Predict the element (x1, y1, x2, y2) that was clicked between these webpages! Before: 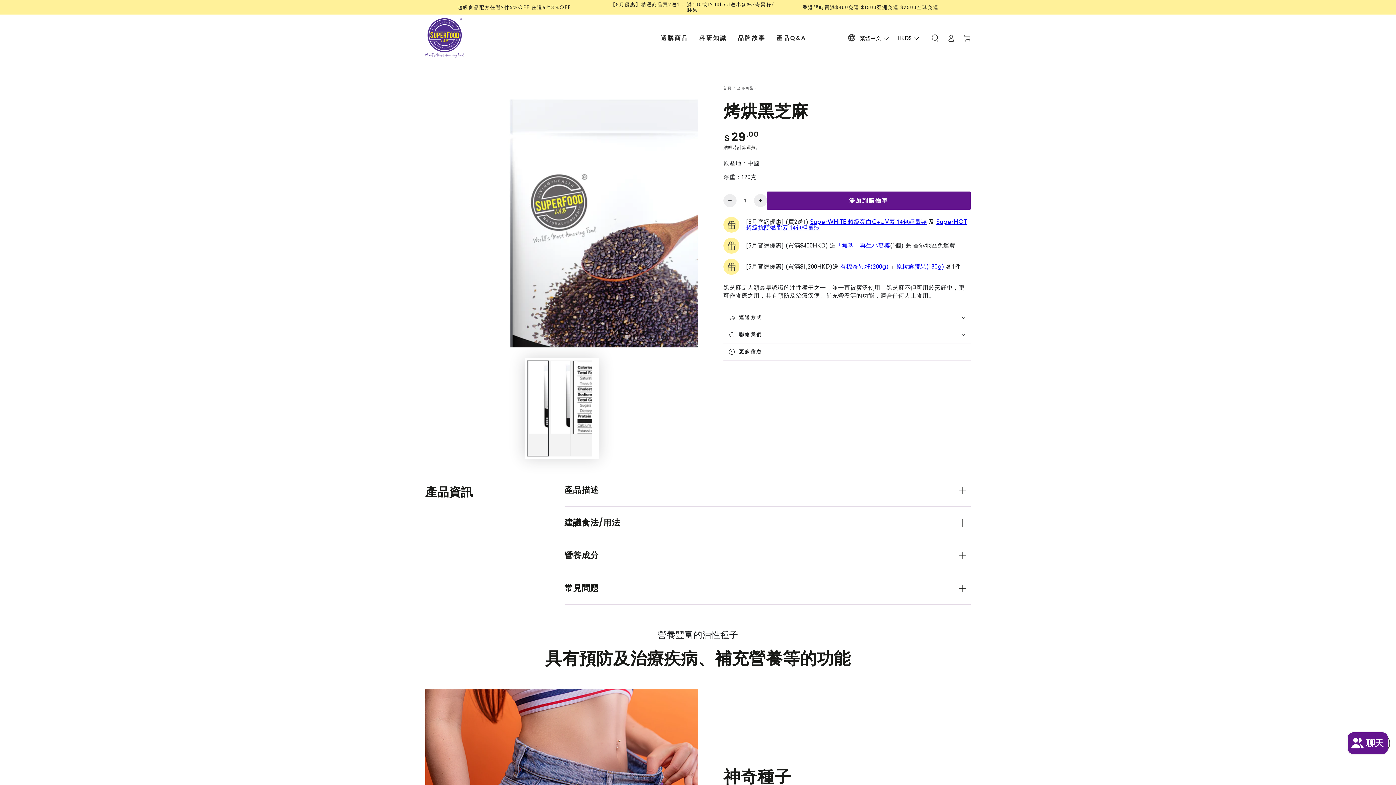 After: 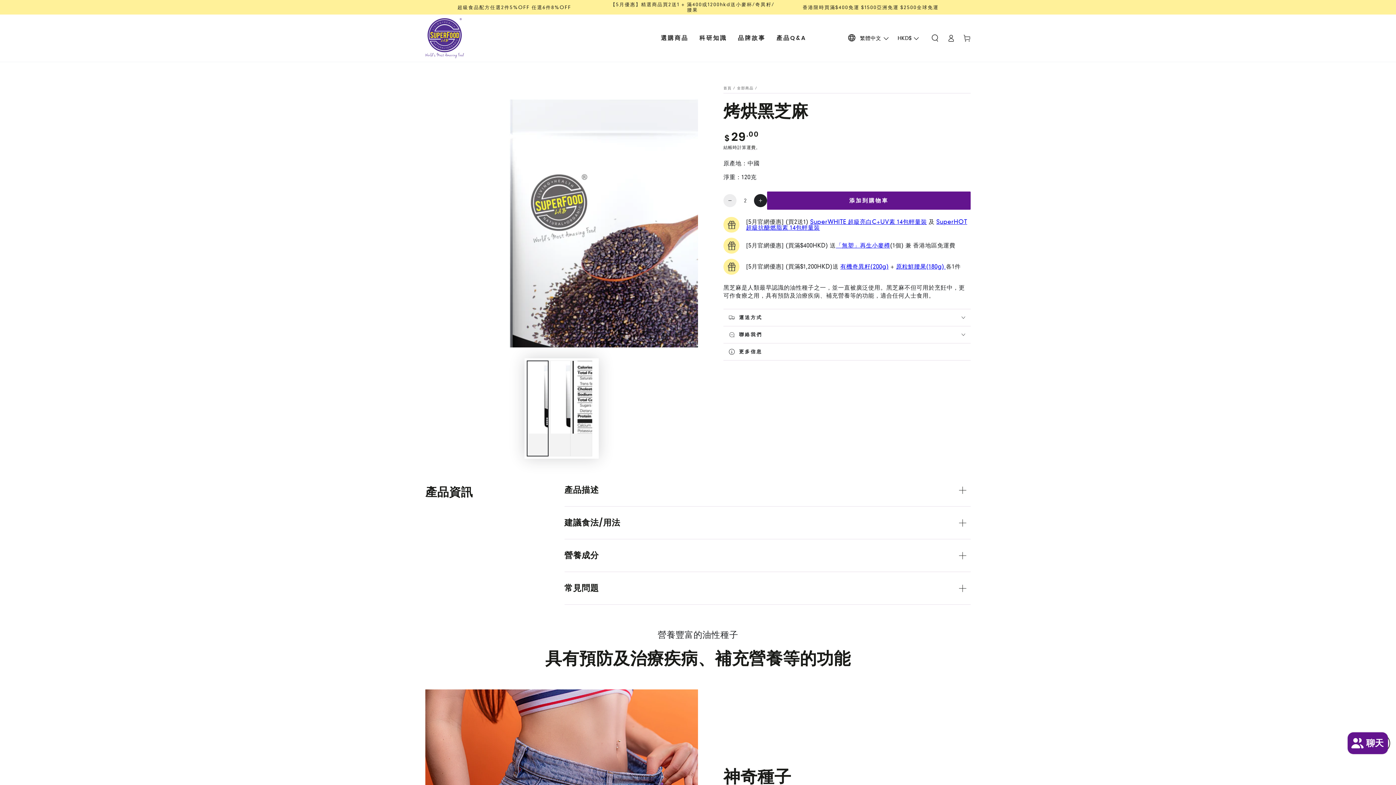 Action: label: 增加數量 烤烘黑芝麻 bbox: (754, 194, 767, 207)